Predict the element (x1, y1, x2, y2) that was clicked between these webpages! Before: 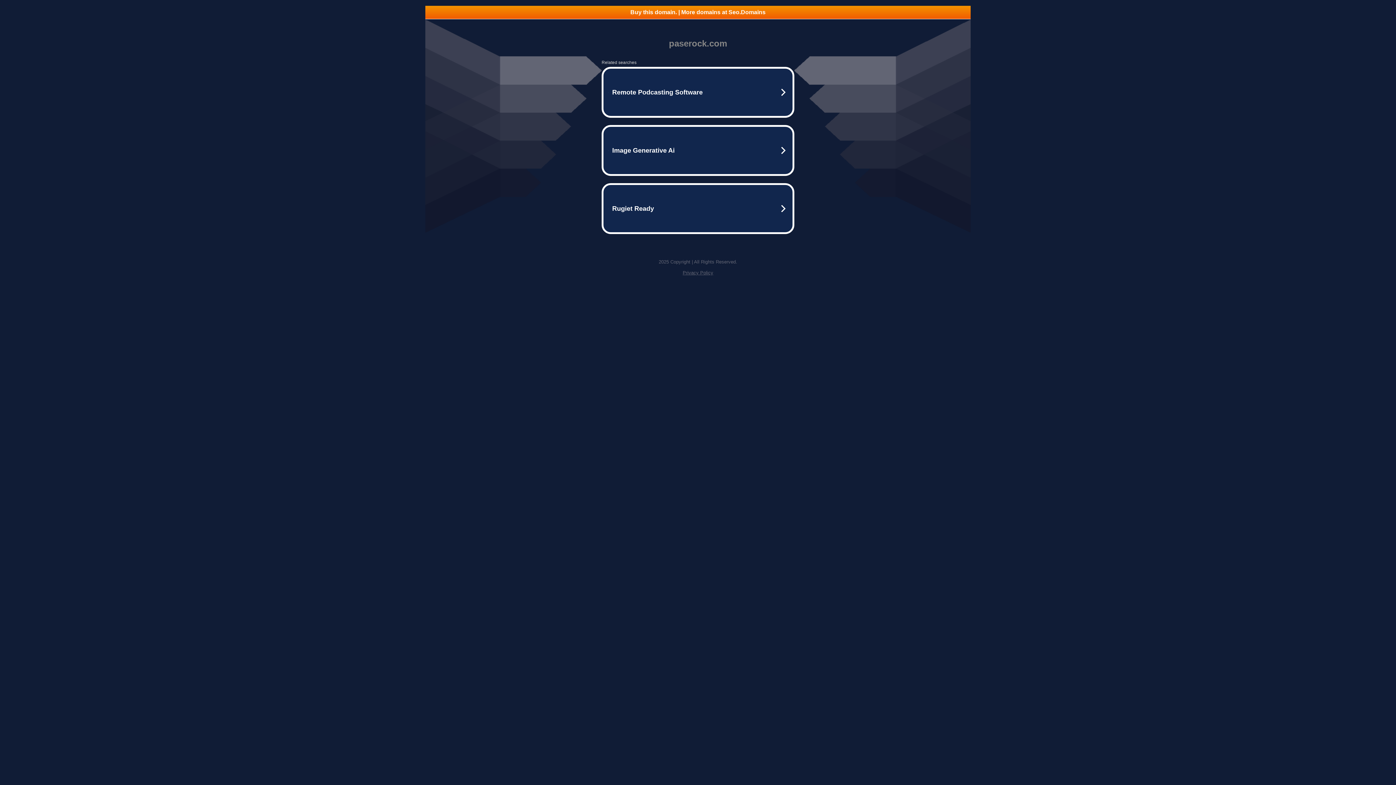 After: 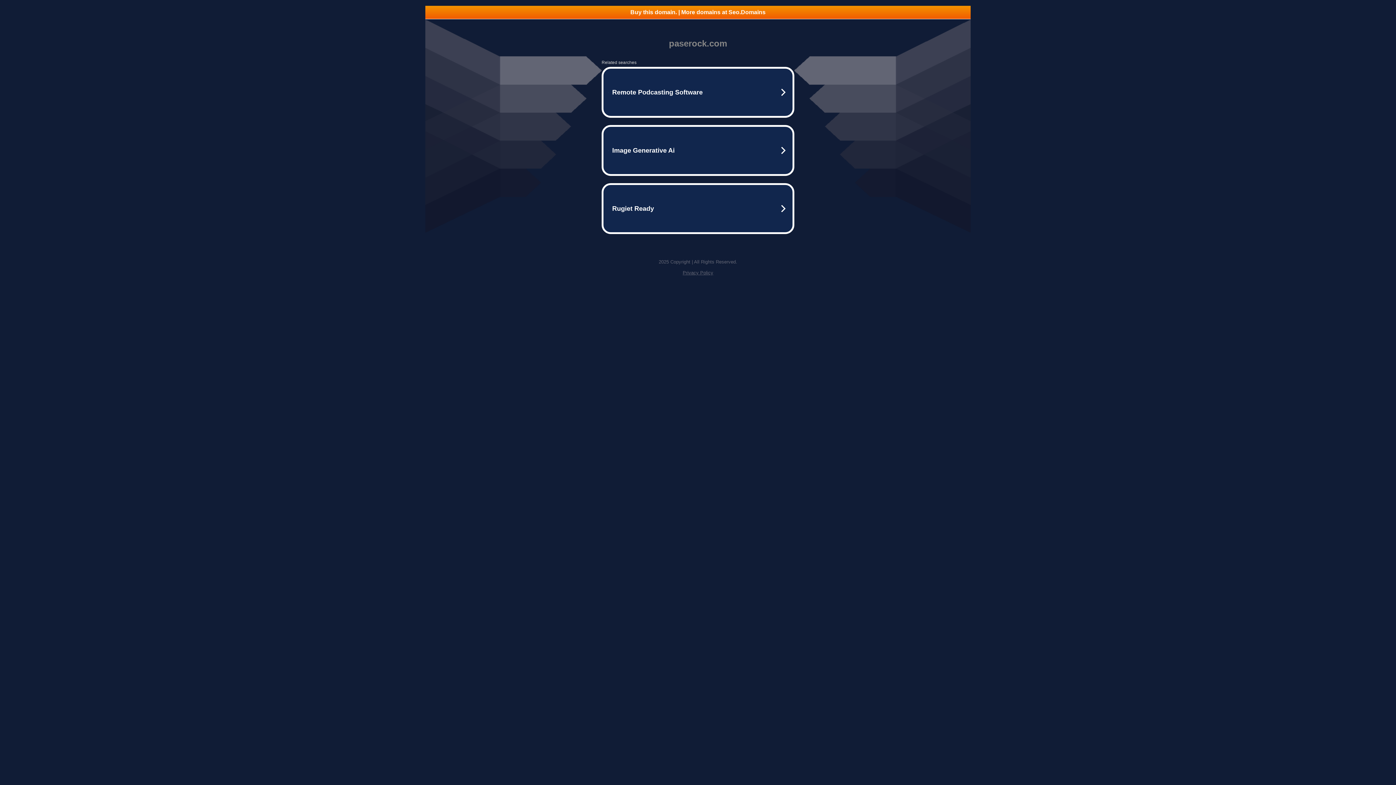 Action: label: Privacy Policy bbox: (682, 270, 713, 275)